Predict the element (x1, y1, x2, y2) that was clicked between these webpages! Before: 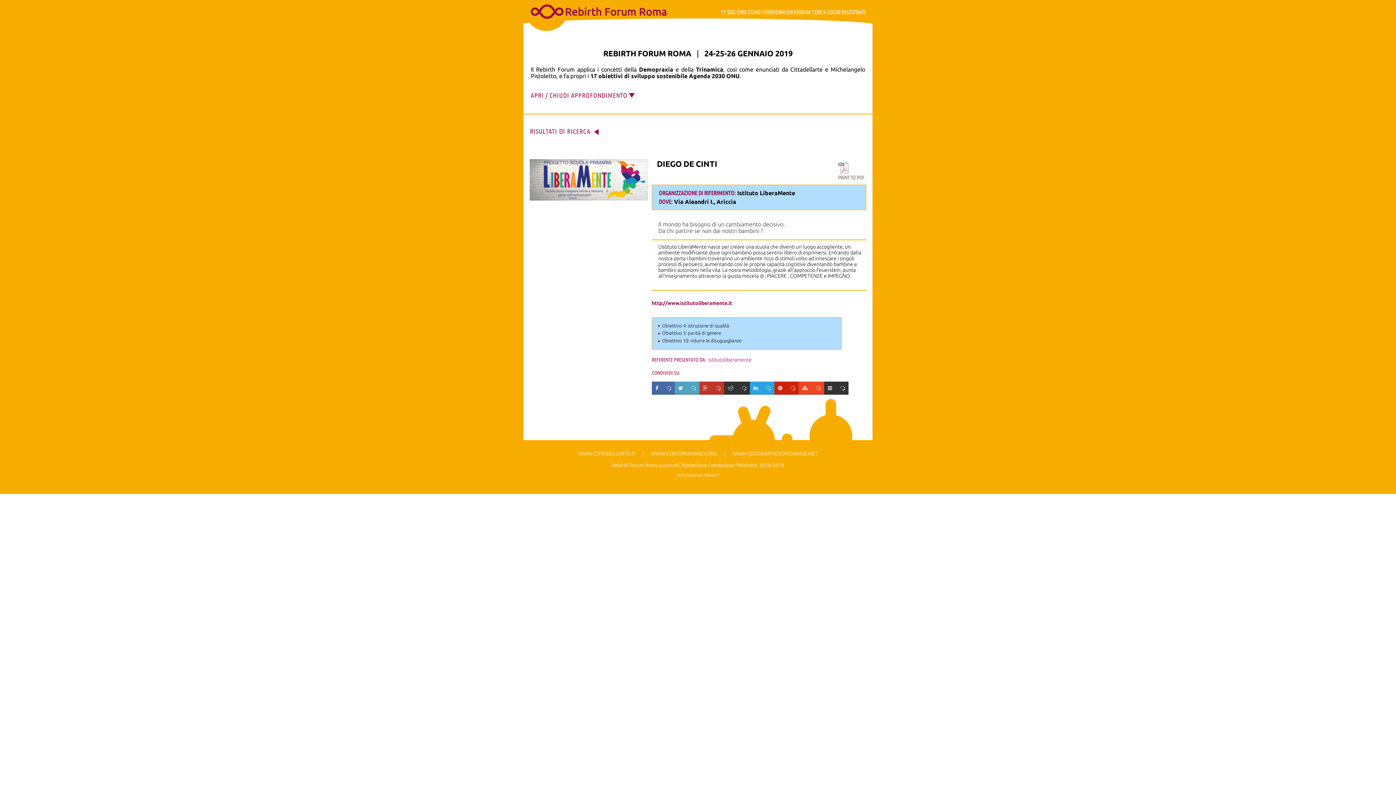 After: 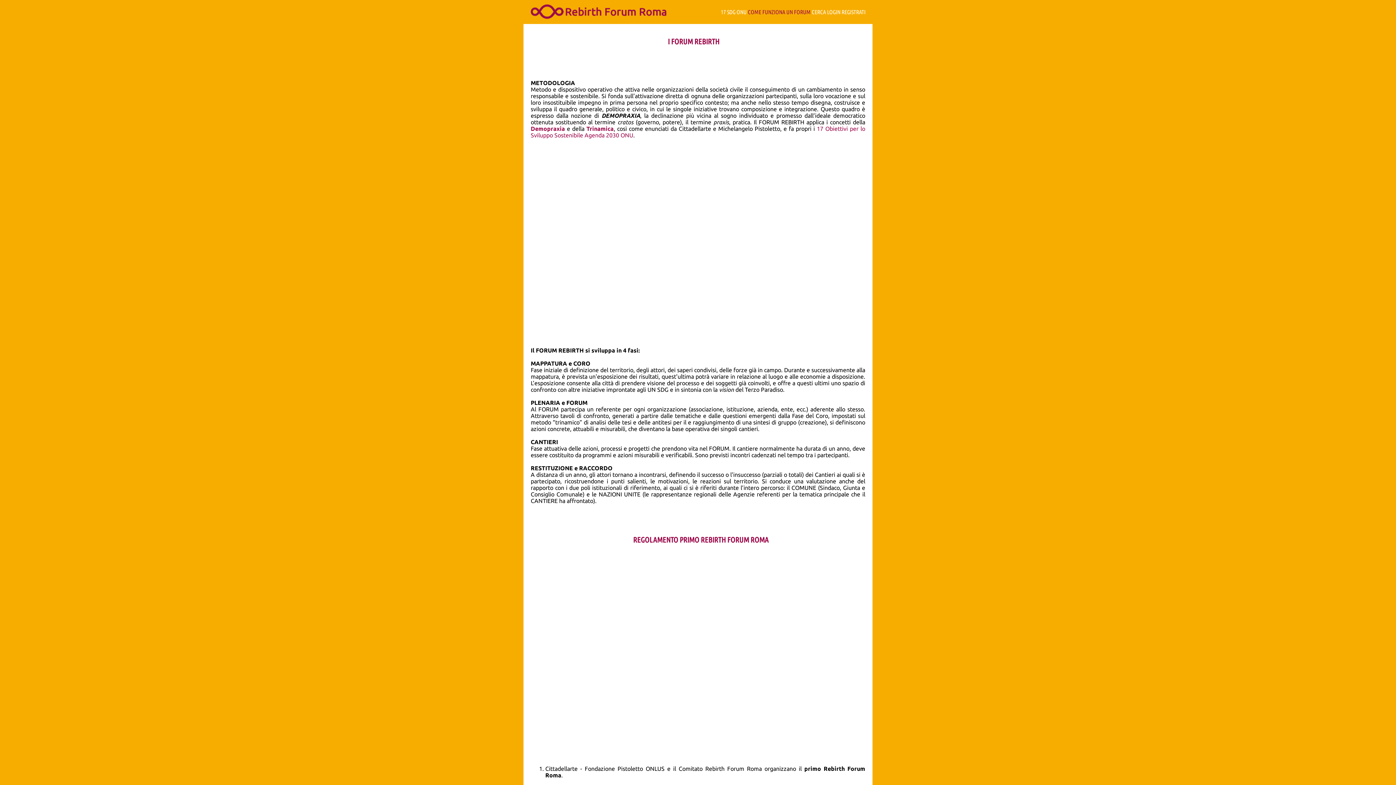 Action: label: COME FUNZIONA UN FORUM bbox: (747, 8, 811, 16)